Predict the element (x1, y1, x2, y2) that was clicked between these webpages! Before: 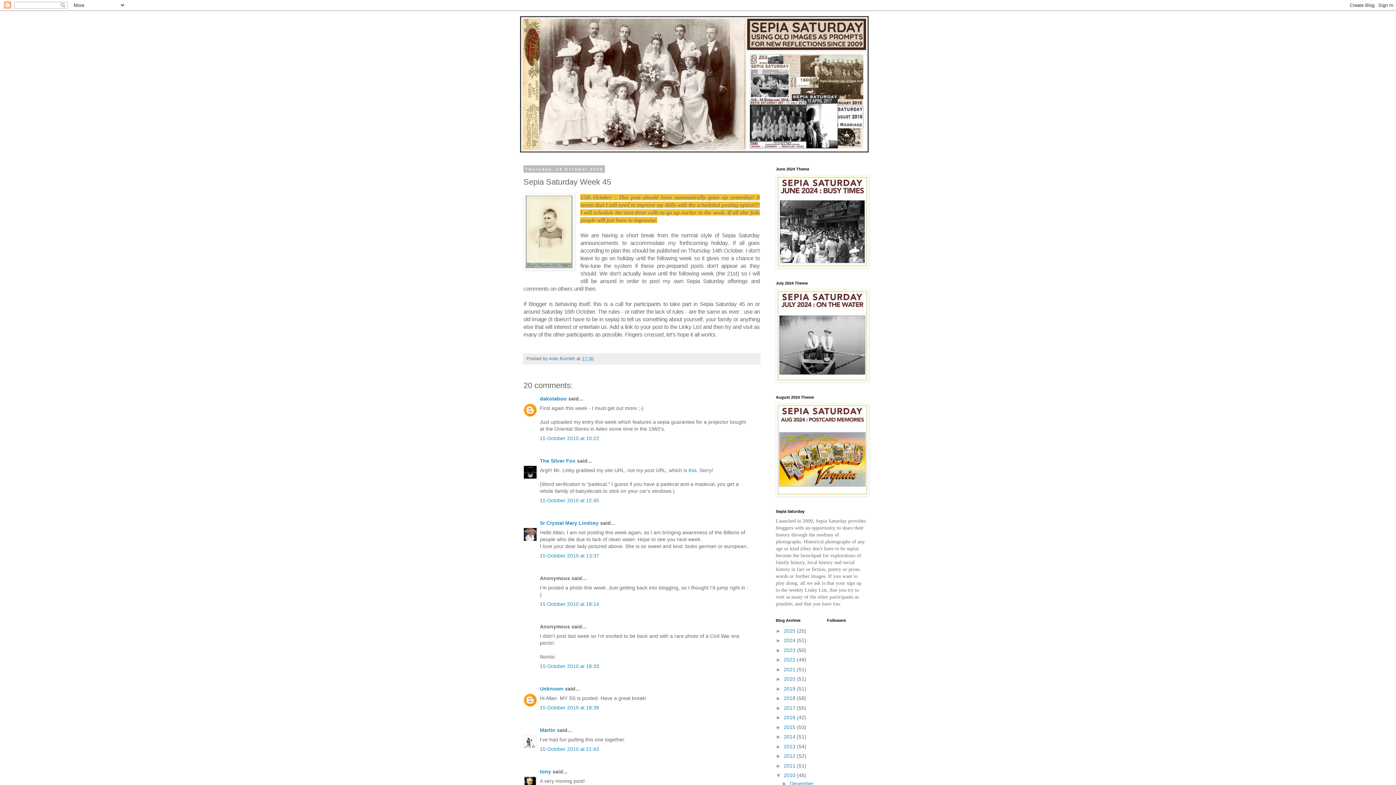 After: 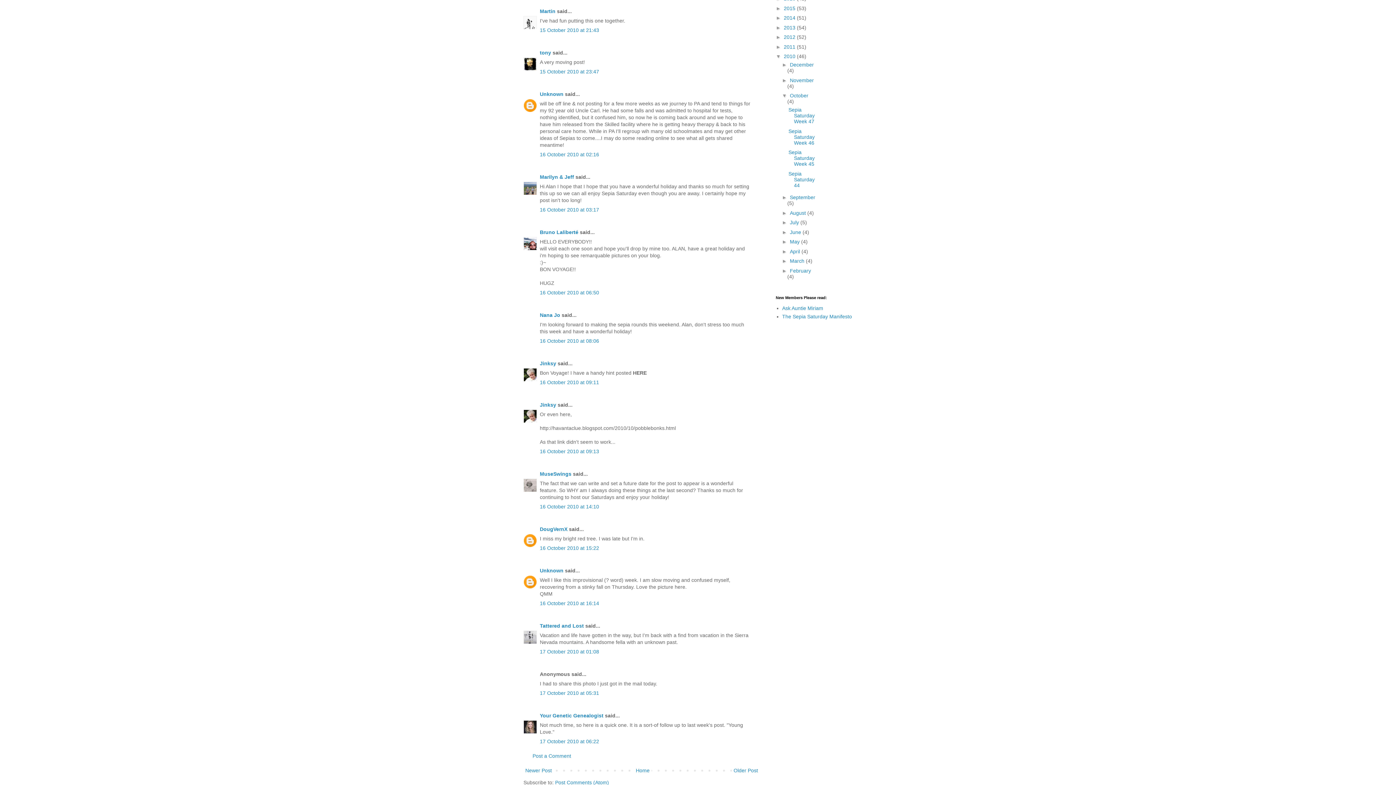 Action: bbox: (540, 746, 599, 752) label: 15 October 2010 at 21:43